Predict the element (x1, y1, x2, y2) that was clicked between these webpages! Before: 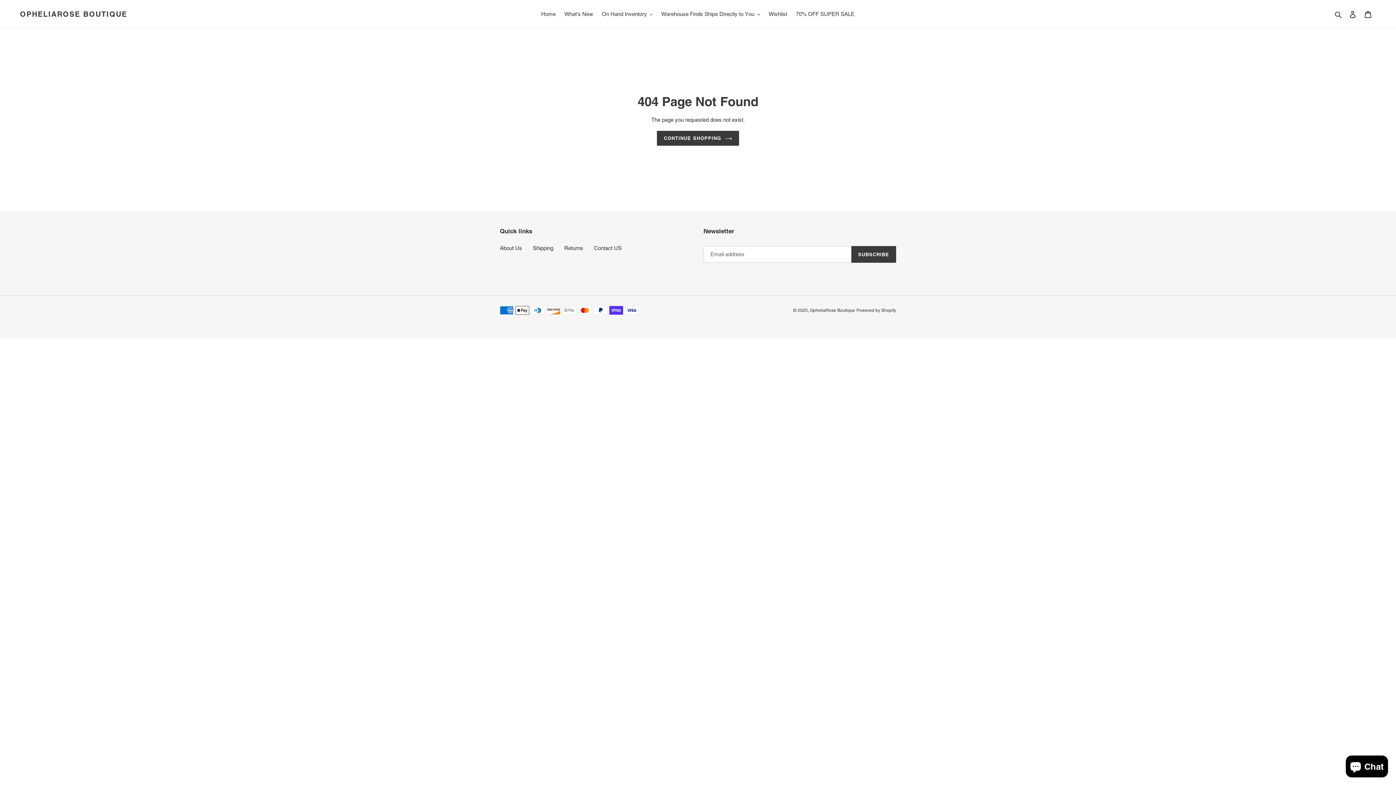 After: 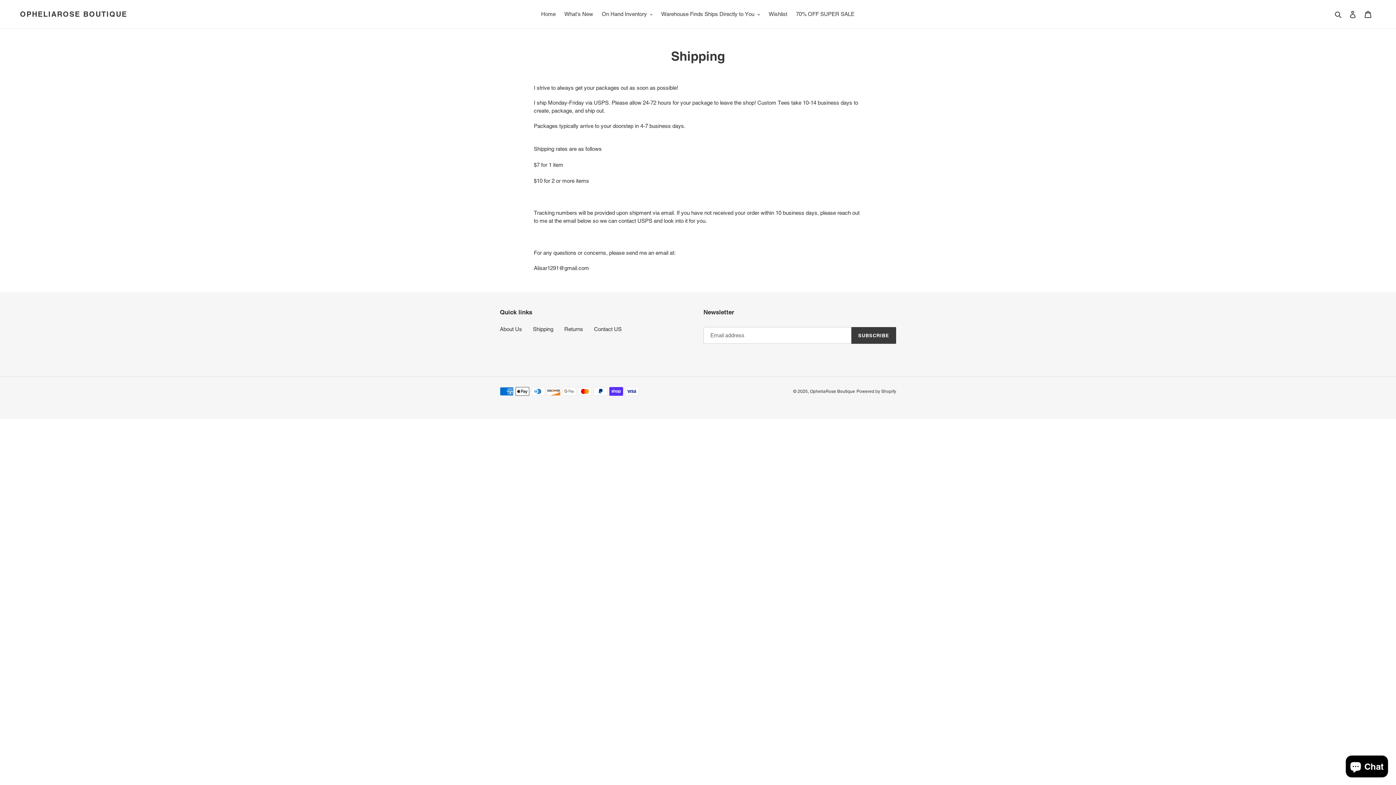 Action: label: Shipping bbox: (533, 245, 553, 251)